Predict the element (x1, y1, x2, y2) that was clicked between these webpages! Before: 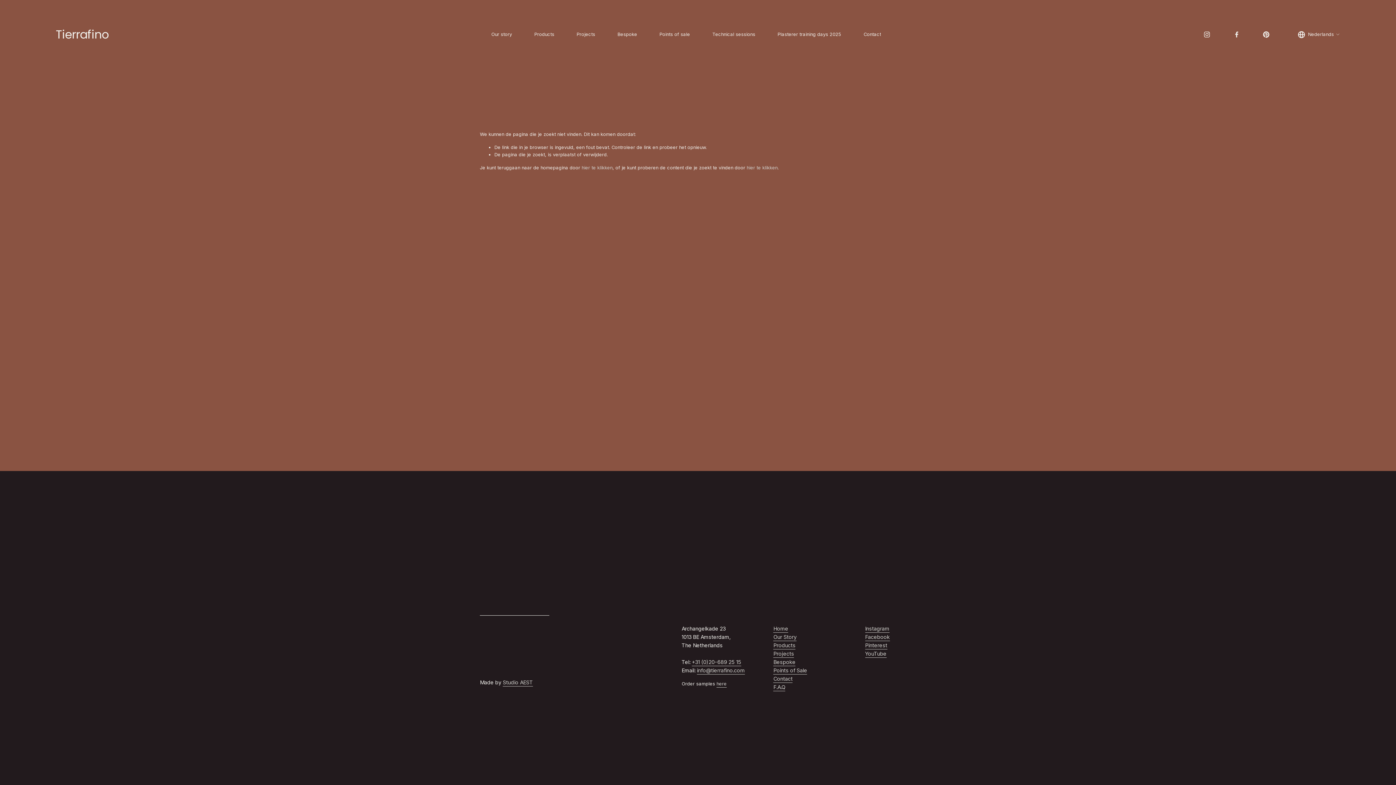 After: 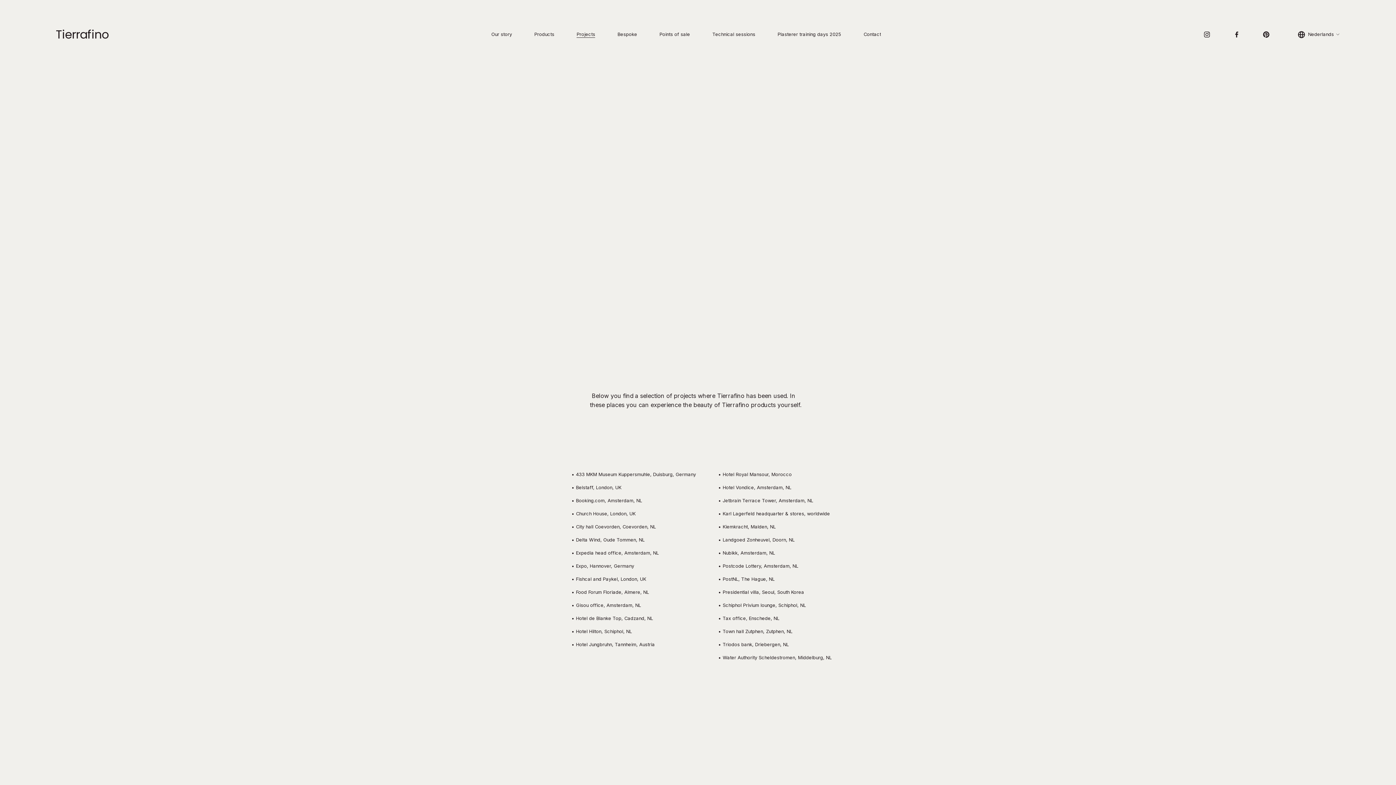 Action: bbox: (773, 649, 794, 658) label: Projects
